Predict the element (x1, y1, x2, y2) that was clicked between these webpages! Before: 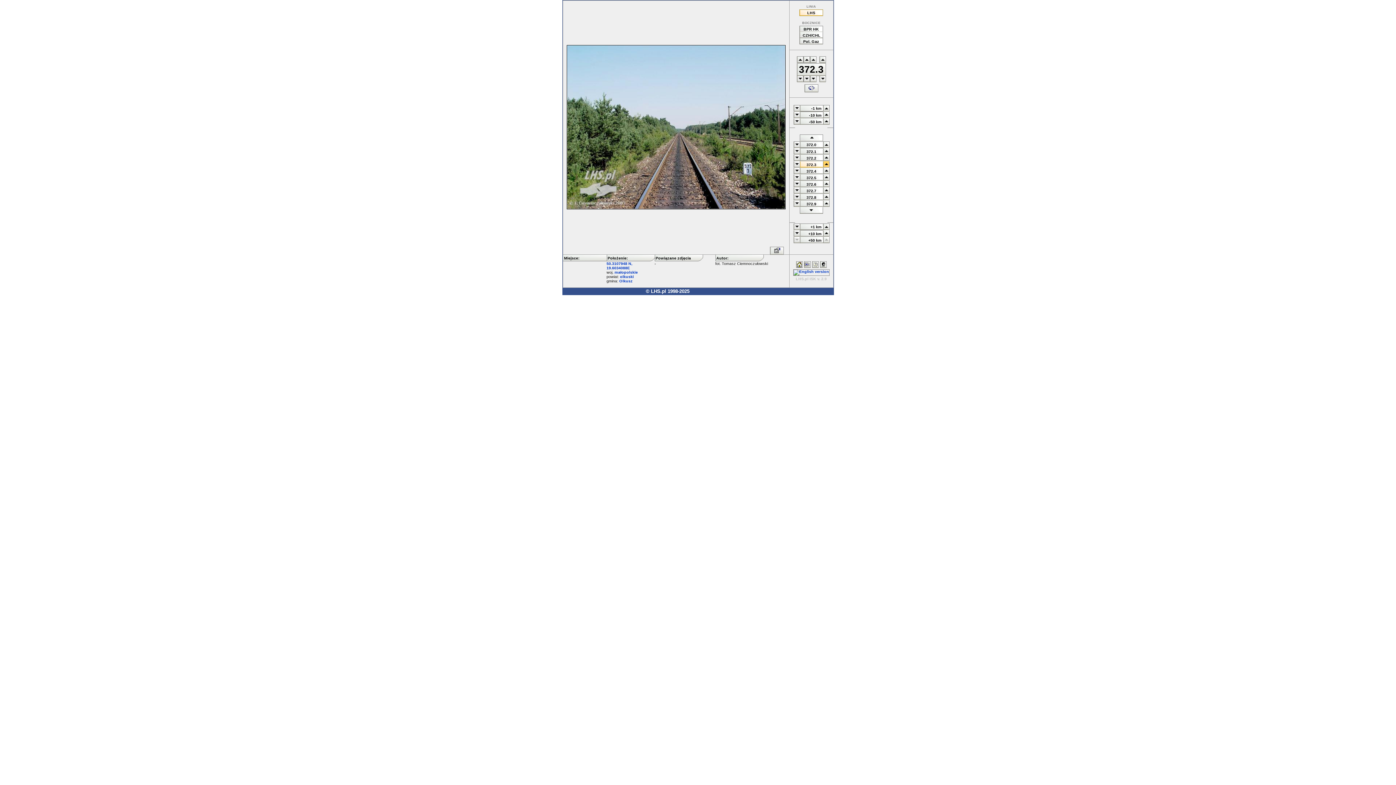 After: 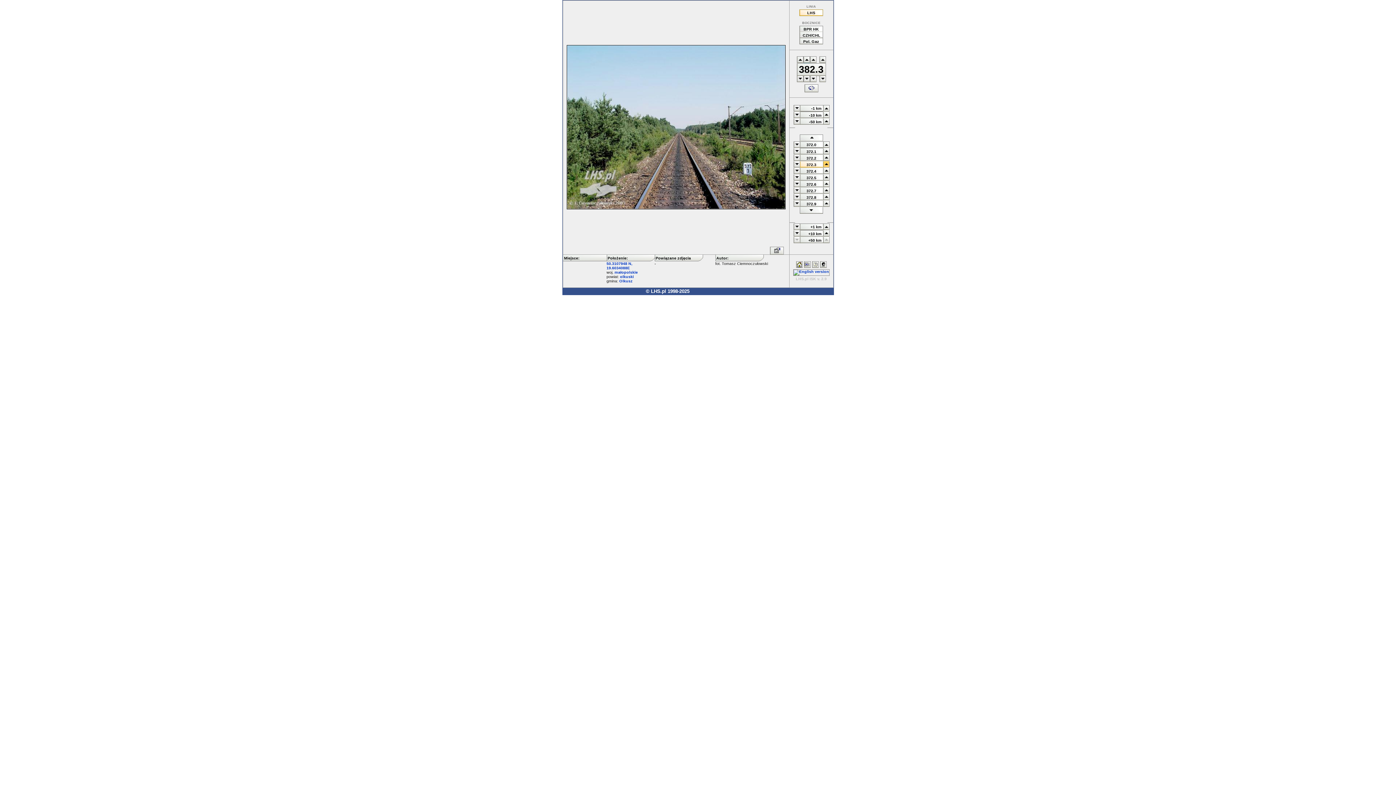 Action: bbox: (803, 58, 810, 64)